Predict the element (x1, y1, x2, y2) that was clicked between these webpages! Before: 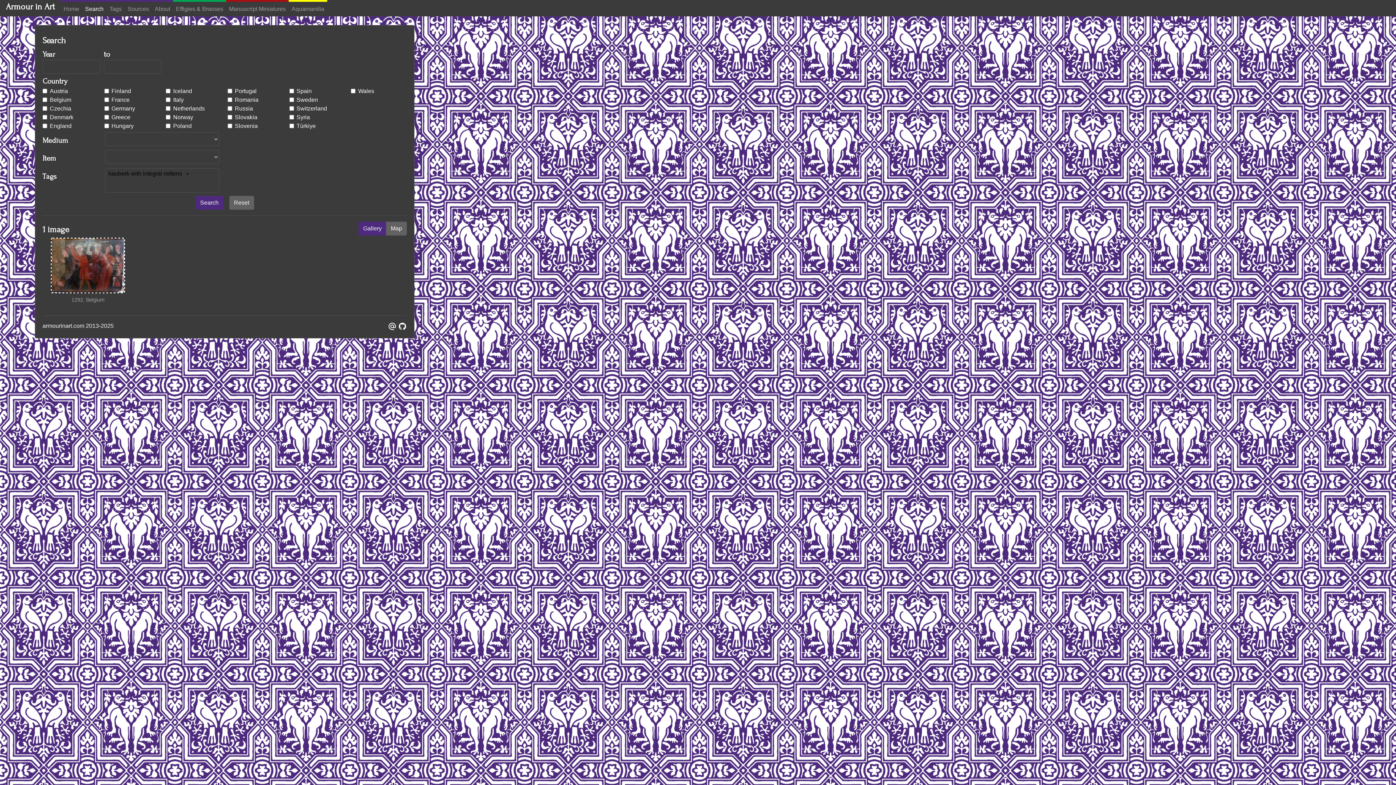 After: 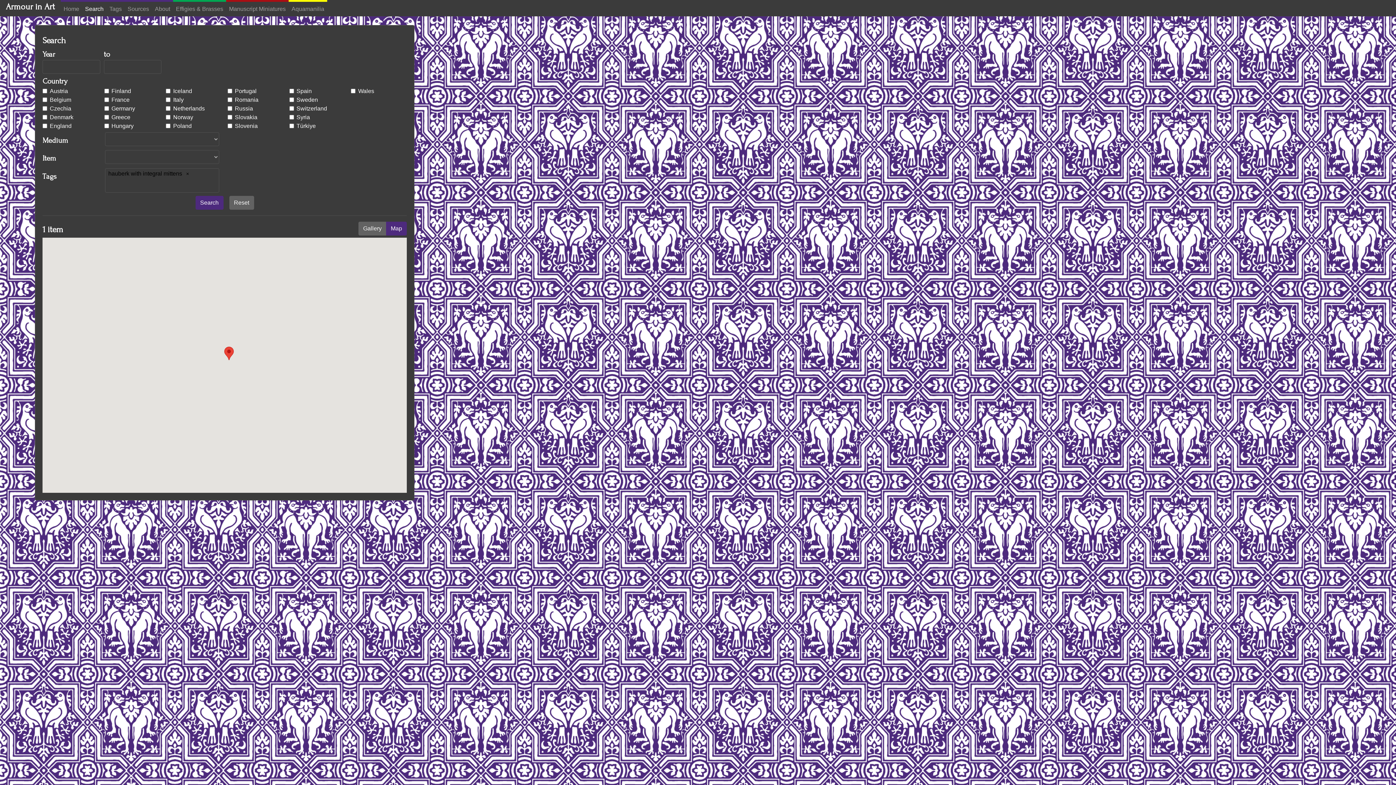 Action: label: Map bbox: (386, 221, 406, 235)